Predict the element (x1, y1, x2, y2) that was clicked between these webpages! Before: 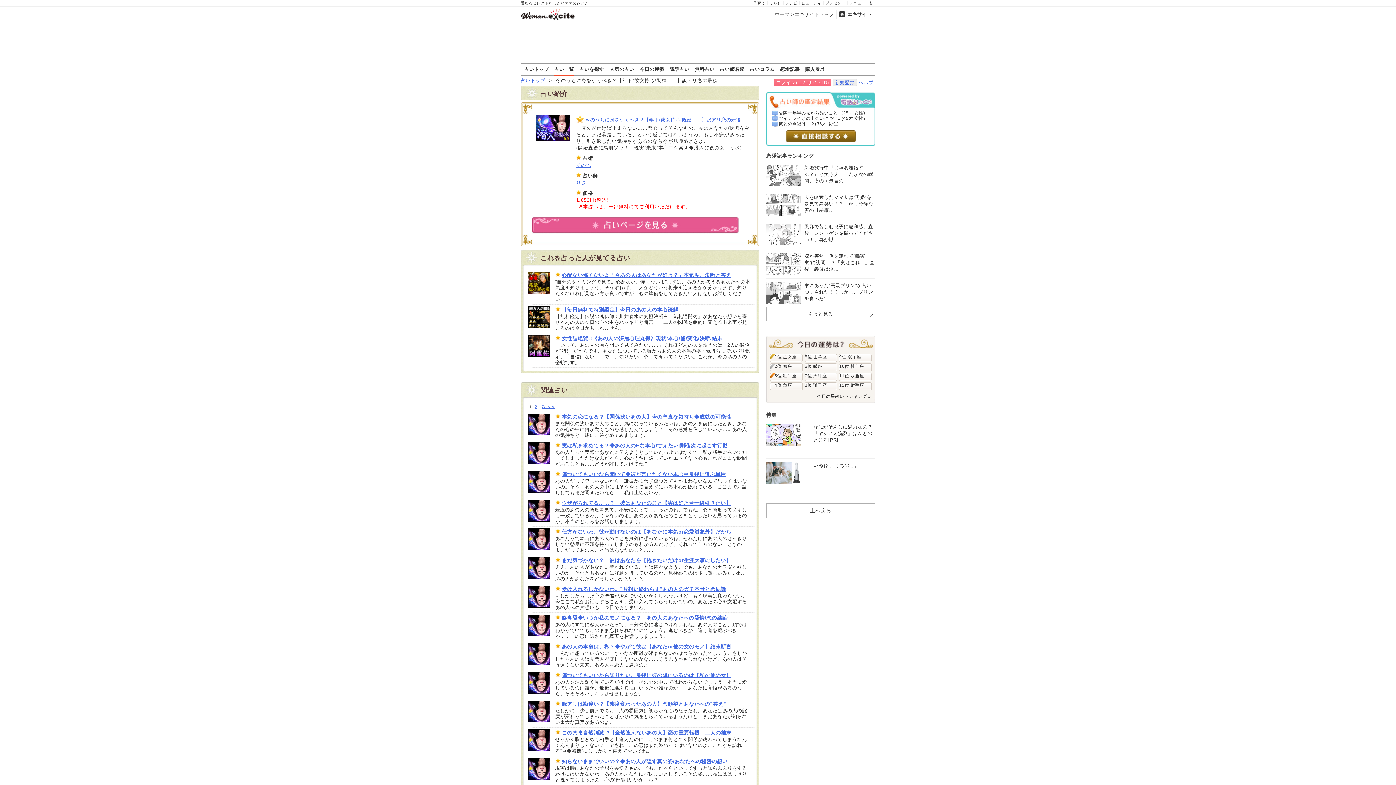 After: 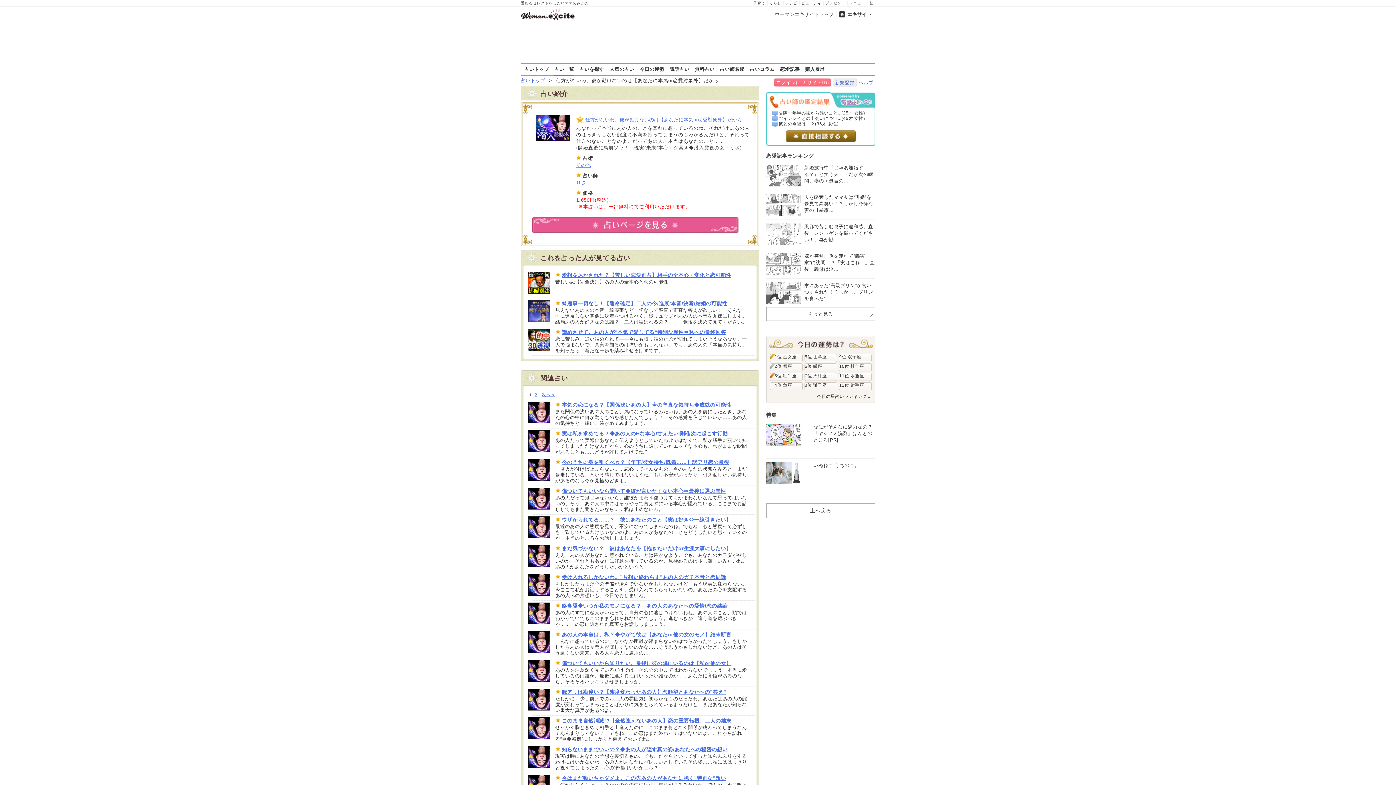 Action: bbox: (555, 528, 751, 535) label: 仕方がないわ。彼が動けないのは【あなたに本気or恋愛対象外】だから